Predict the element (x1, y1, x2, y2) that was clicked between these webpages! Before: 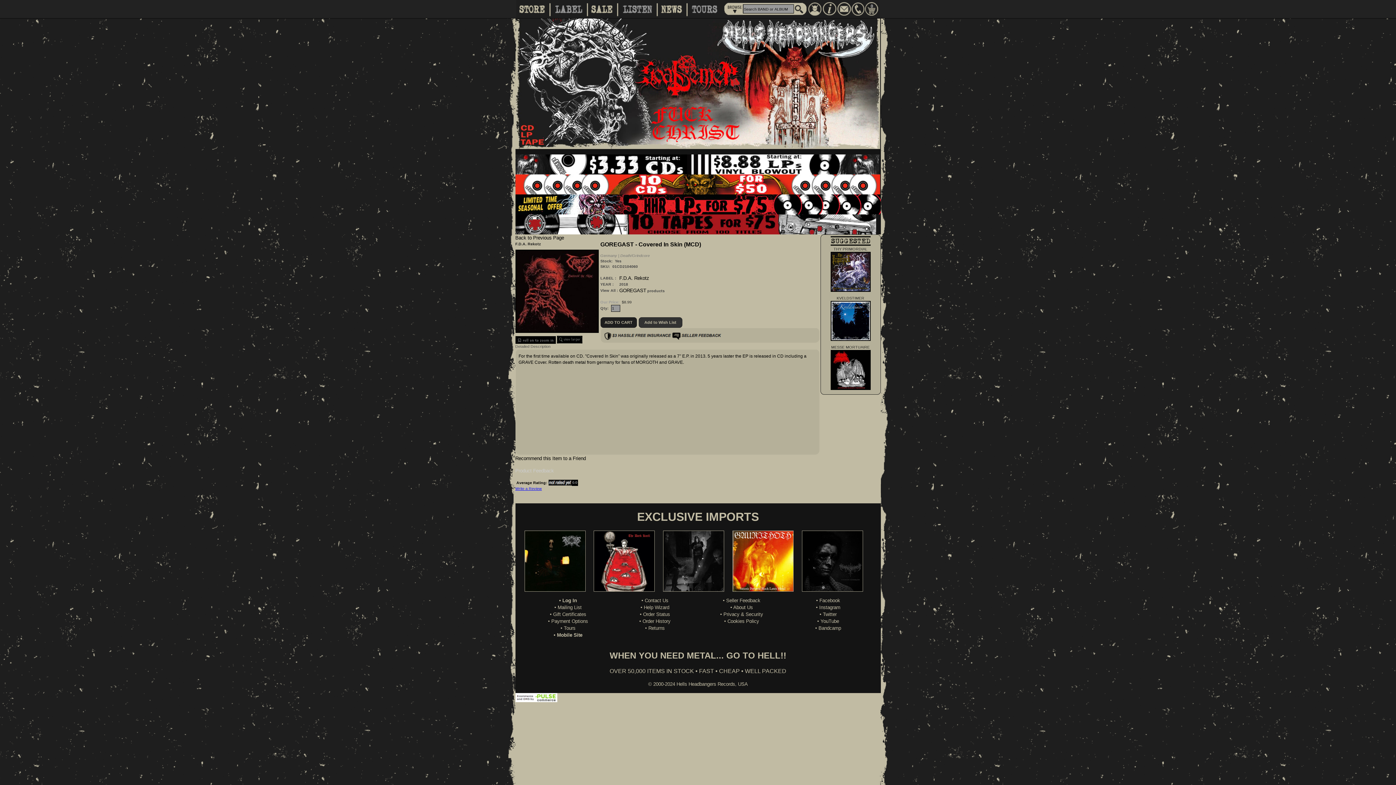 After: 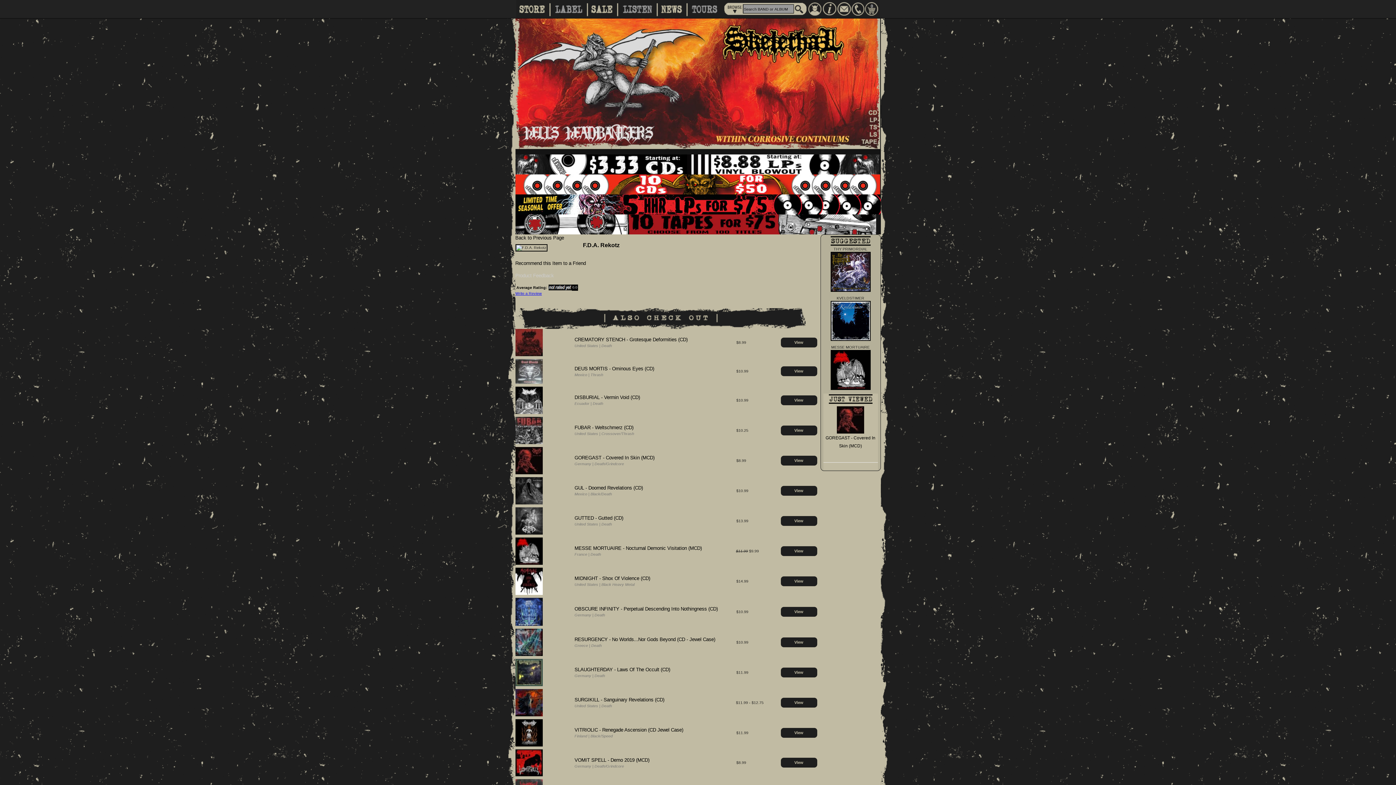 Action: bbox: (619, 275, 649, 281) label: F.D.A. Rekotz